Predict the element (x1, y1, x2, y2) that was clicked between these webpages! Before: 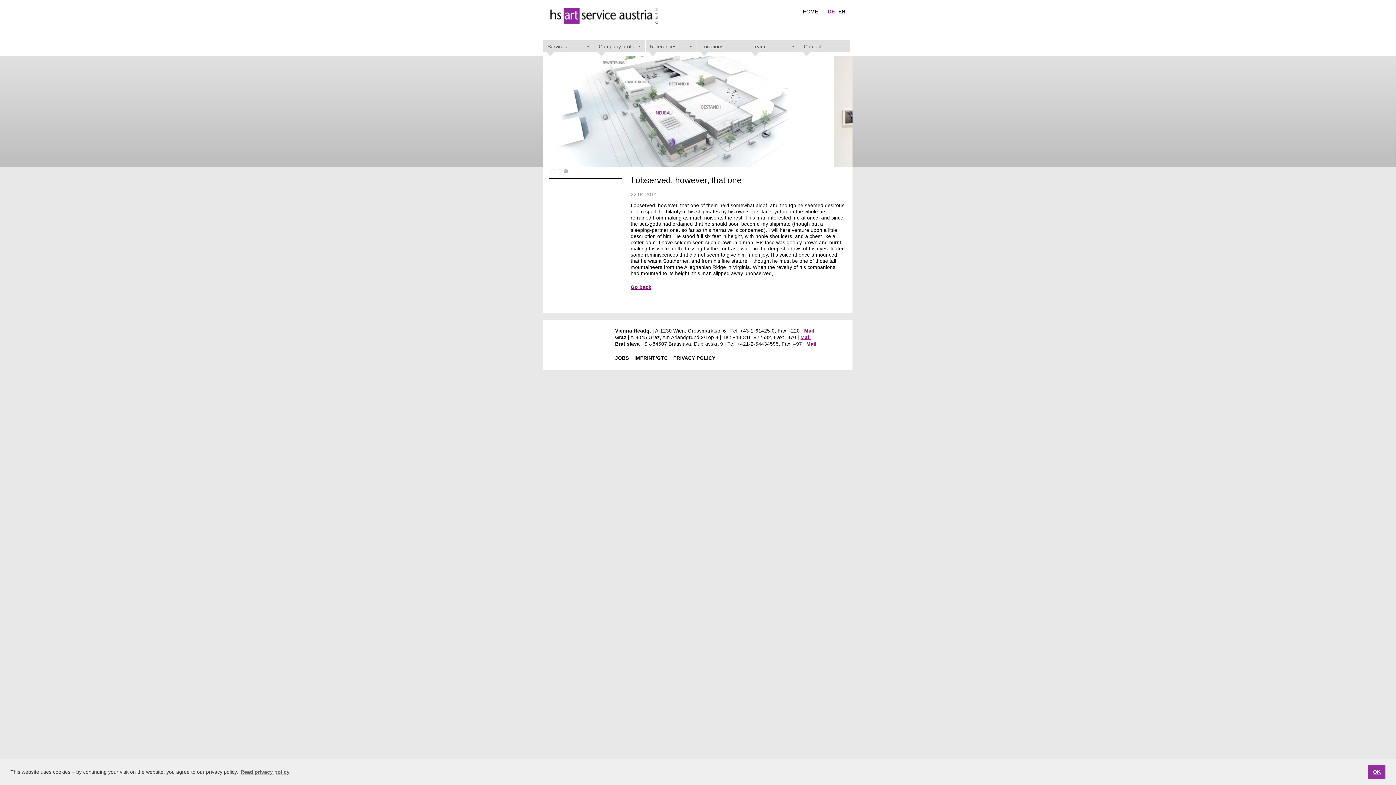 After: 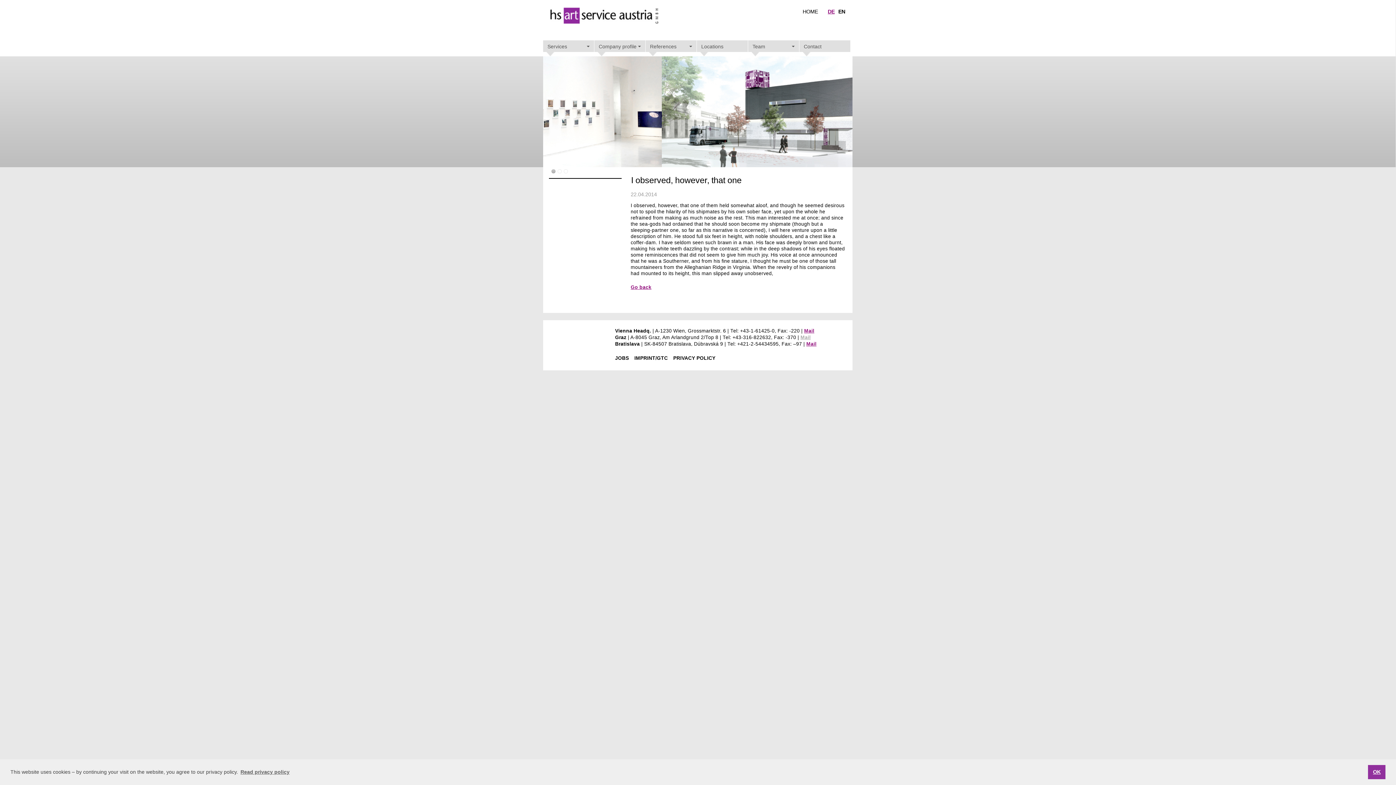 Action: bbox: (800, 334, 810, 340) label: Mail